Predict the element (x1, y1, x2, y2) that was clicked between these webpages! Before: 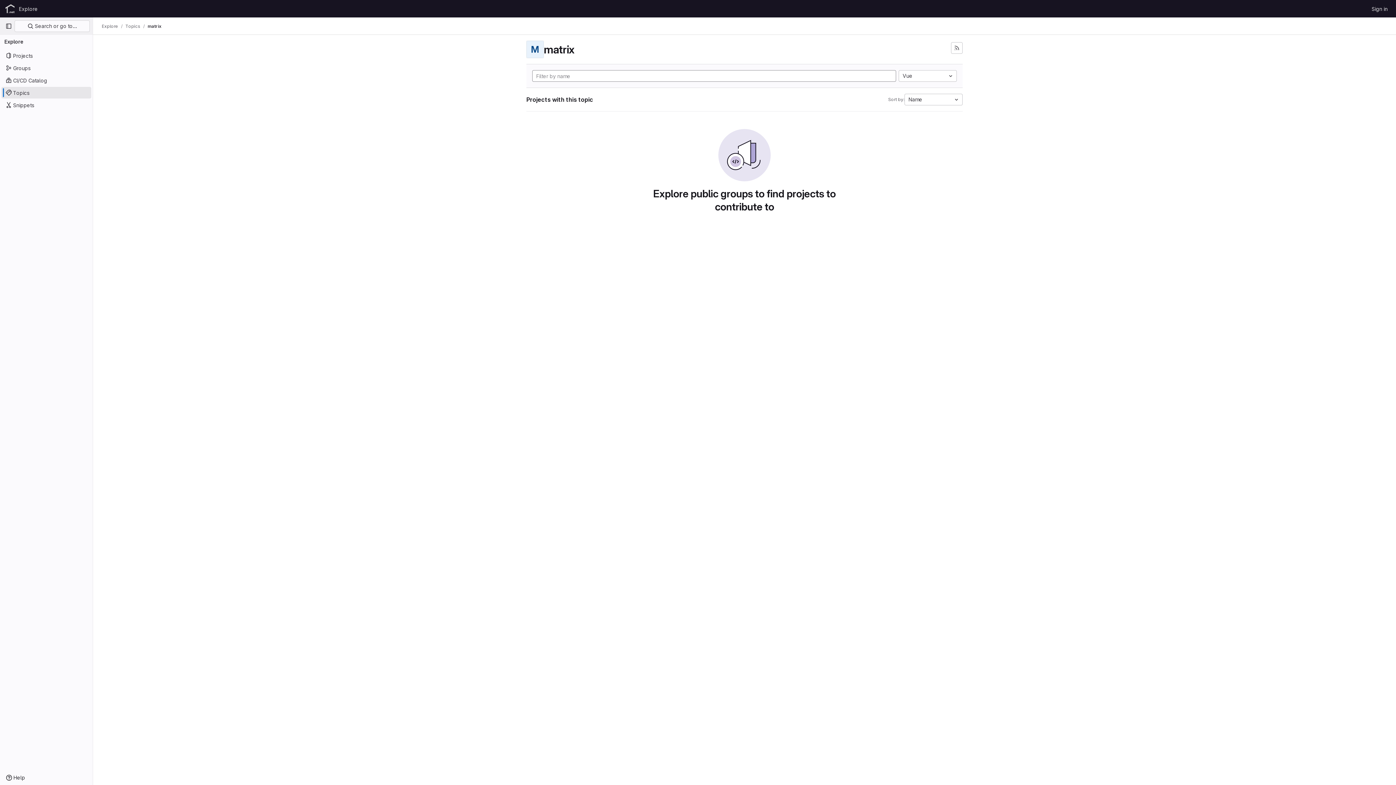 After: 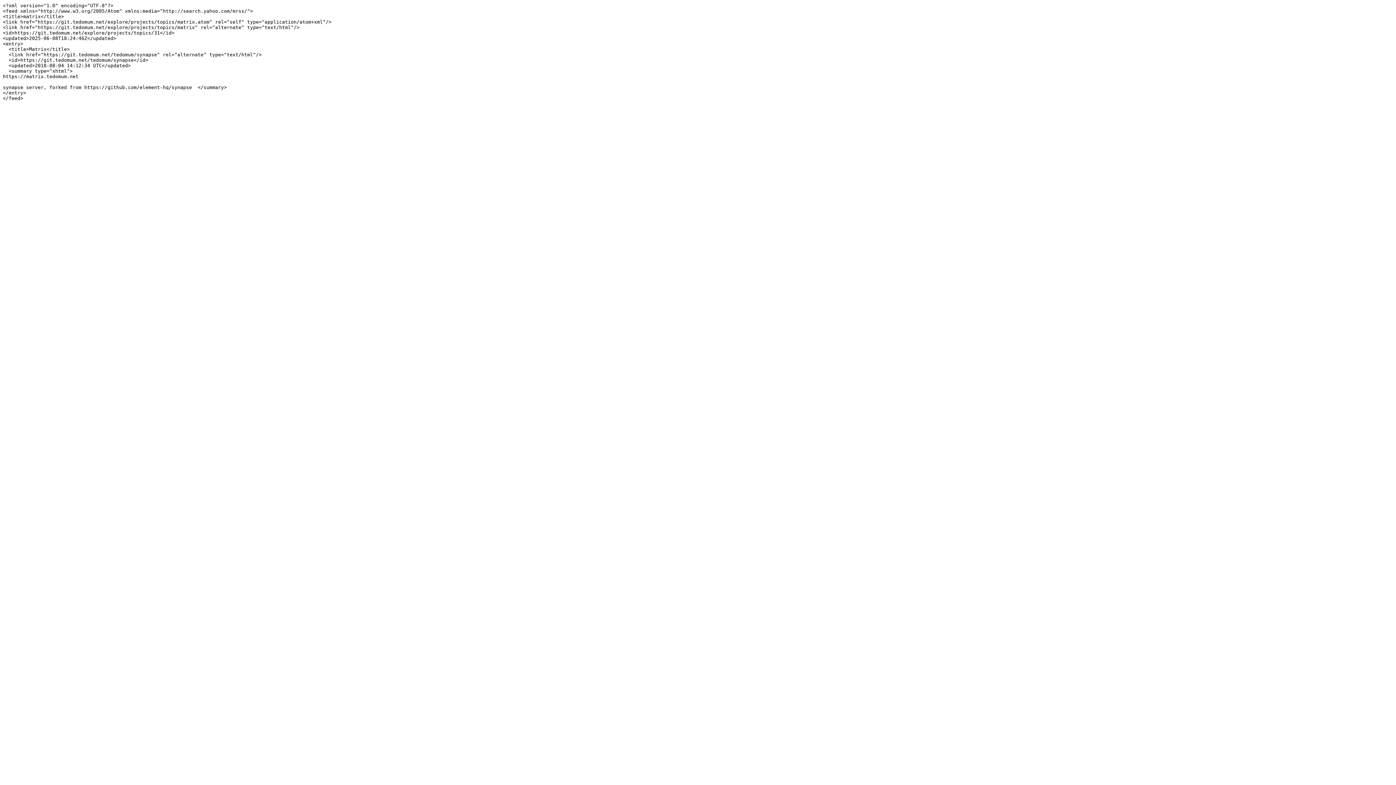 Action: label: Subscribe to the new projects feed bbox: (951, 42, 962, 53)